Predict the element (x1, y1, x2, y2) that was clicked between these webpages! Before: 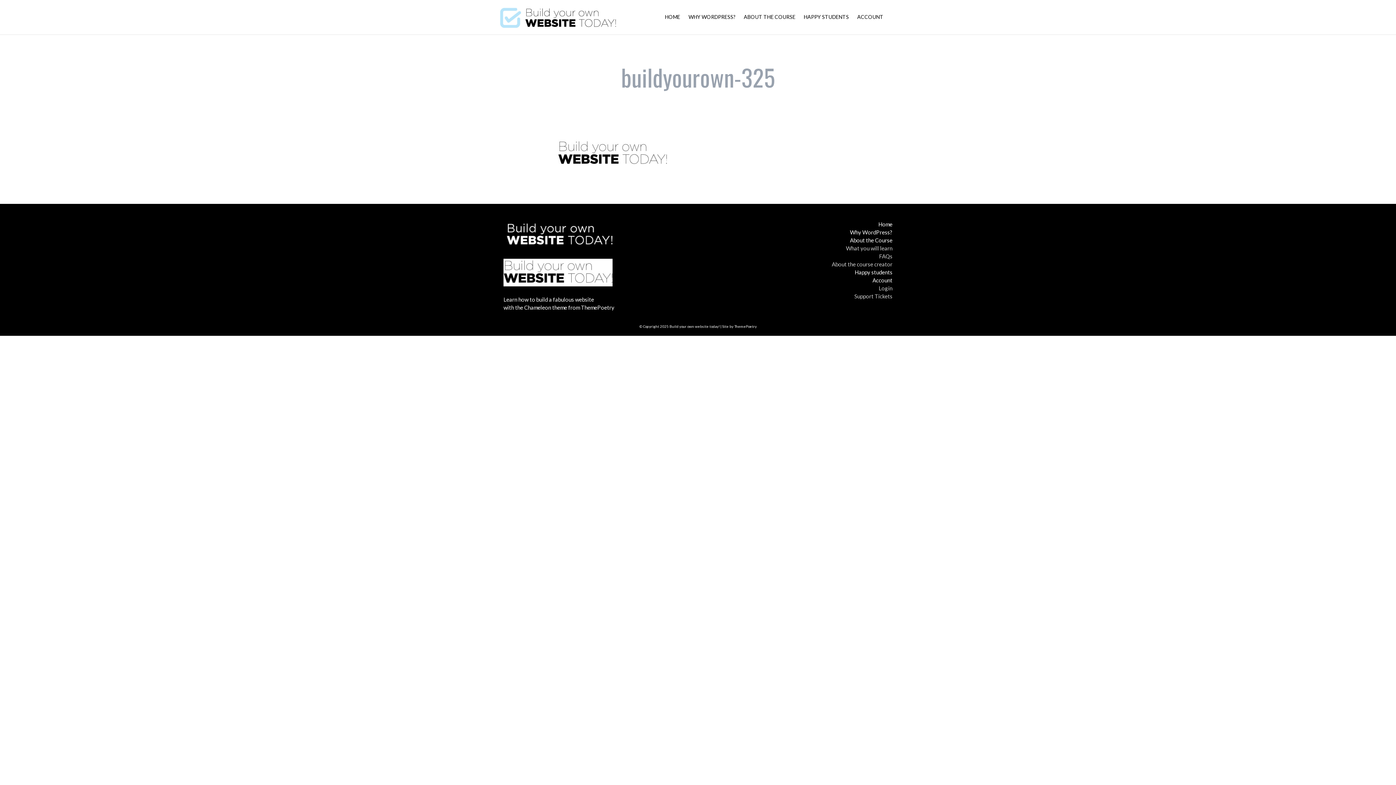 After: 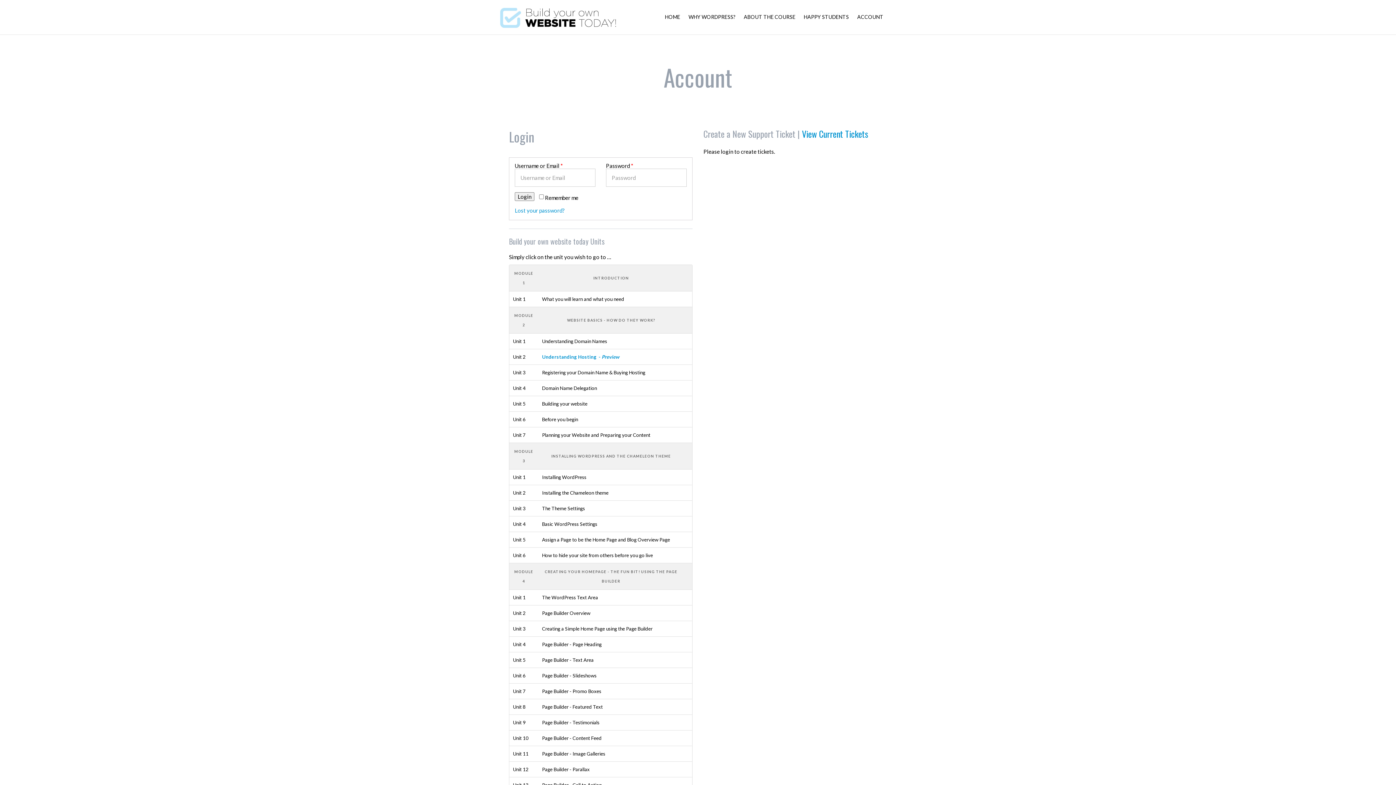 Action: label: ACCOUNT bbox: (853, 9, 887, 24)